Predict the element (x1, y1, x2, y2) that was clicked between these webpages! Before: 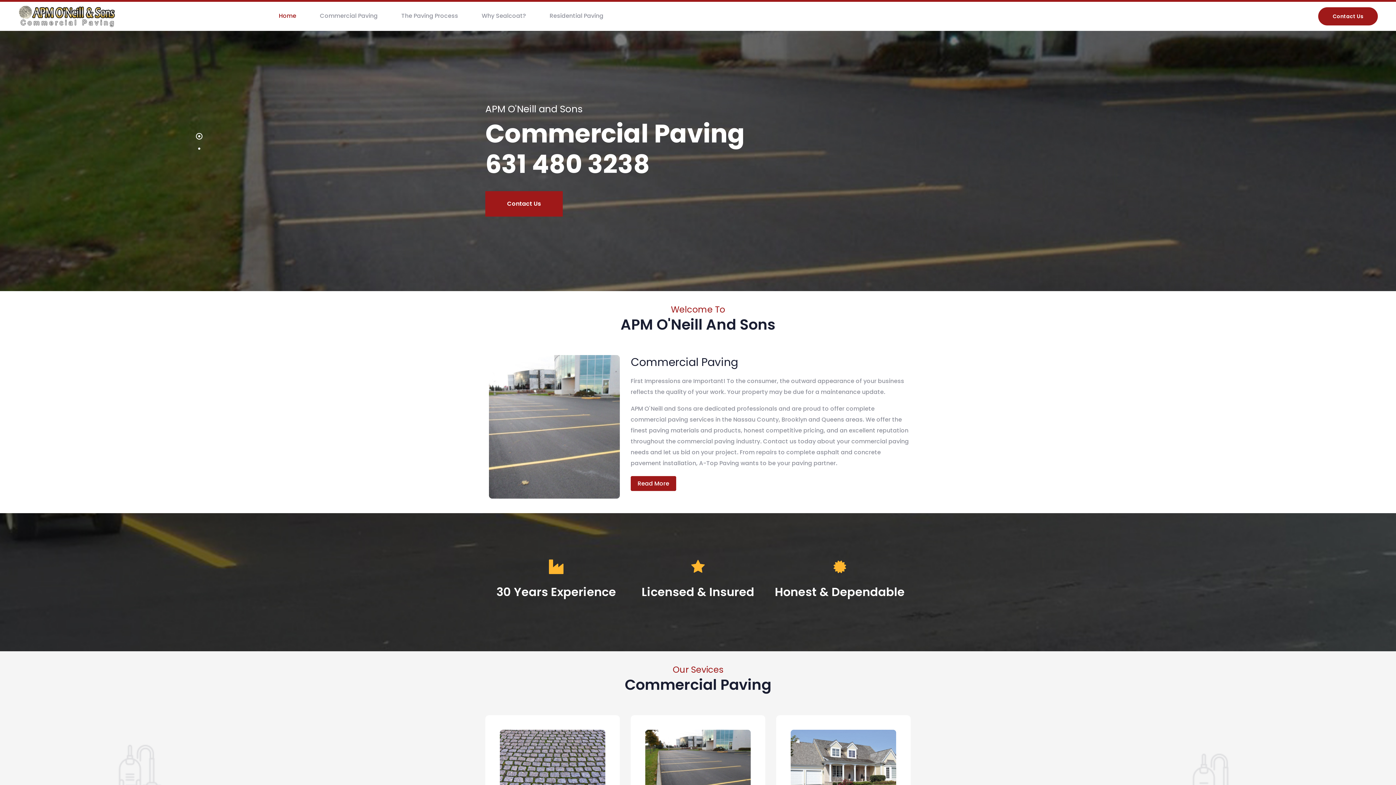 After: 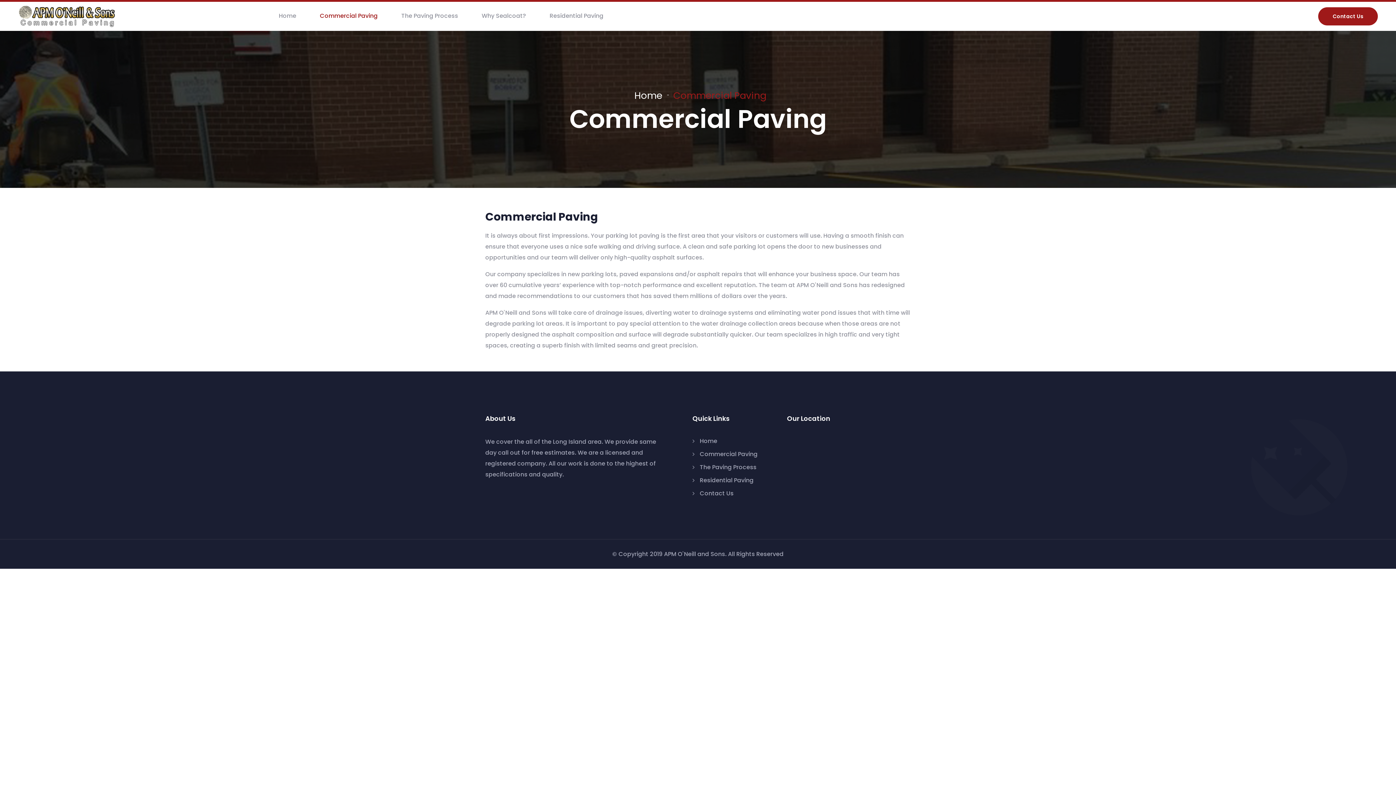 Action: bbox: (630, 476, 676, 491) label: Read More